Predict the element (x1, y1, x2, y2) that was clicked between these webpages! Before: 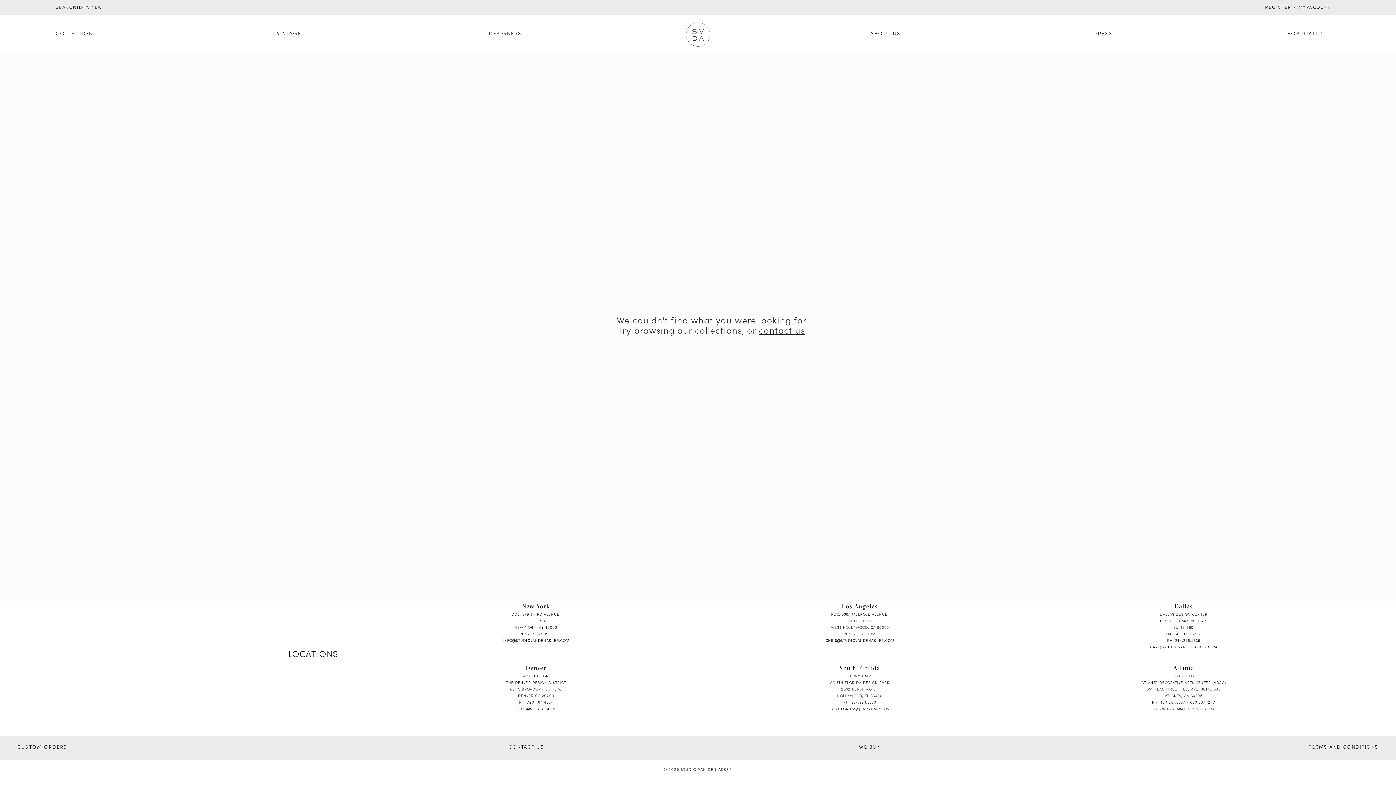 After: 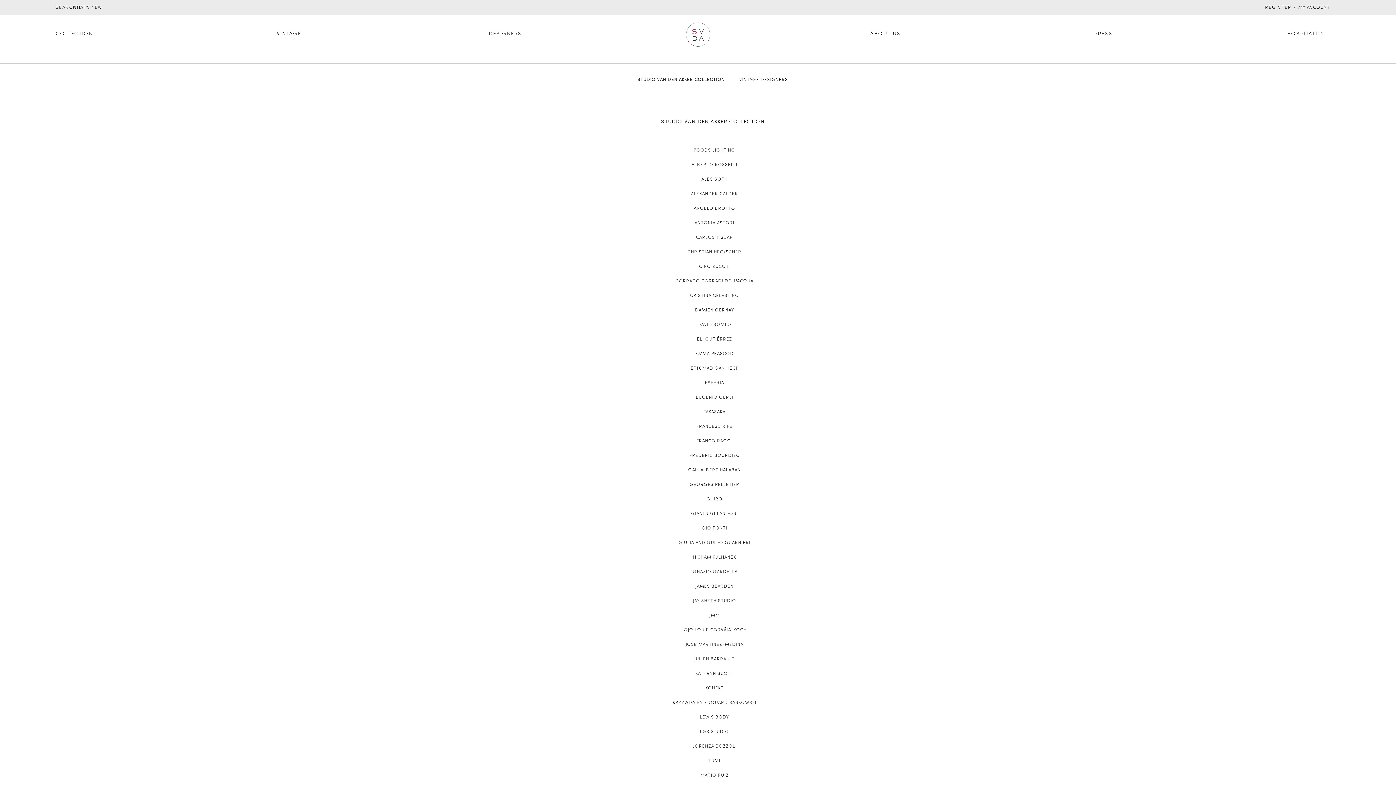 Action: bbox: (483, 26, 688, 41) label: DESIGNERS